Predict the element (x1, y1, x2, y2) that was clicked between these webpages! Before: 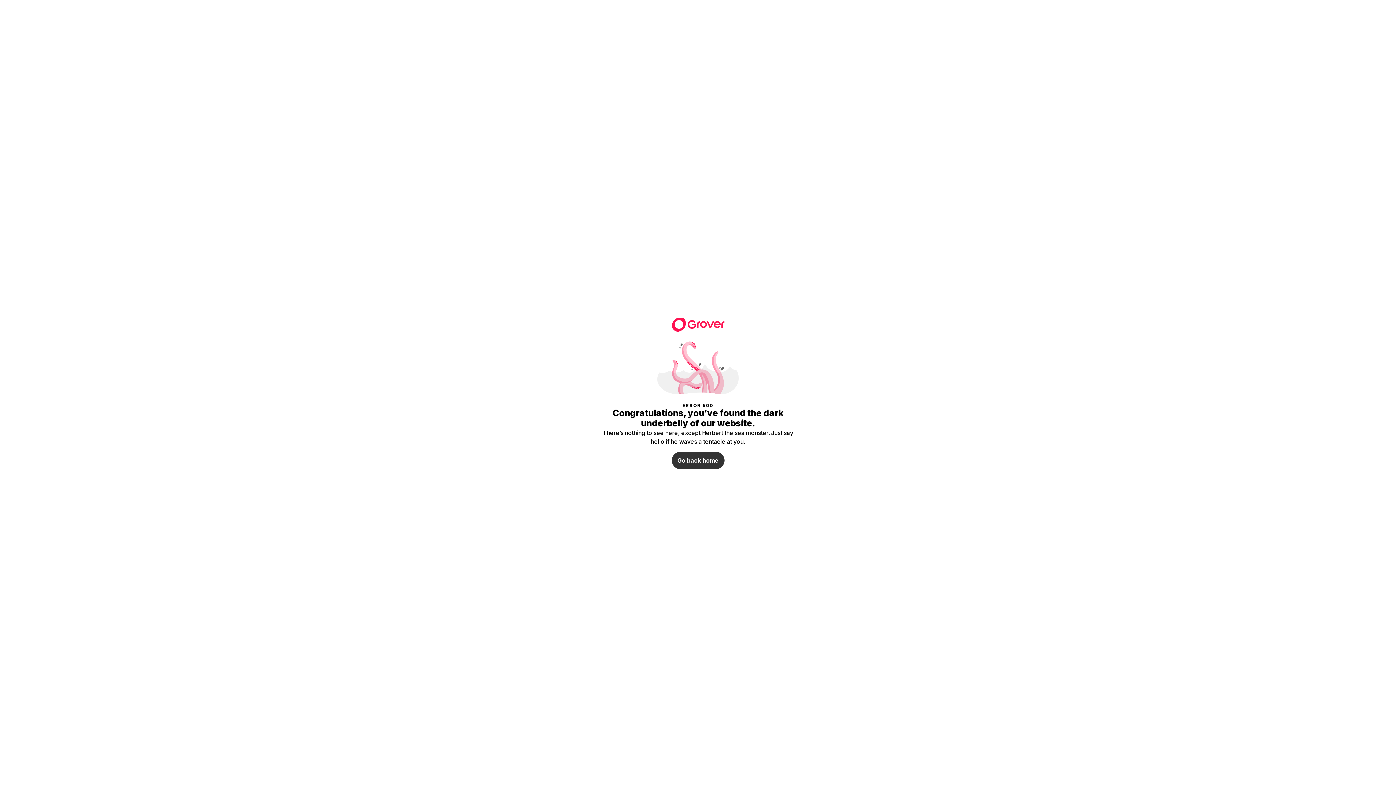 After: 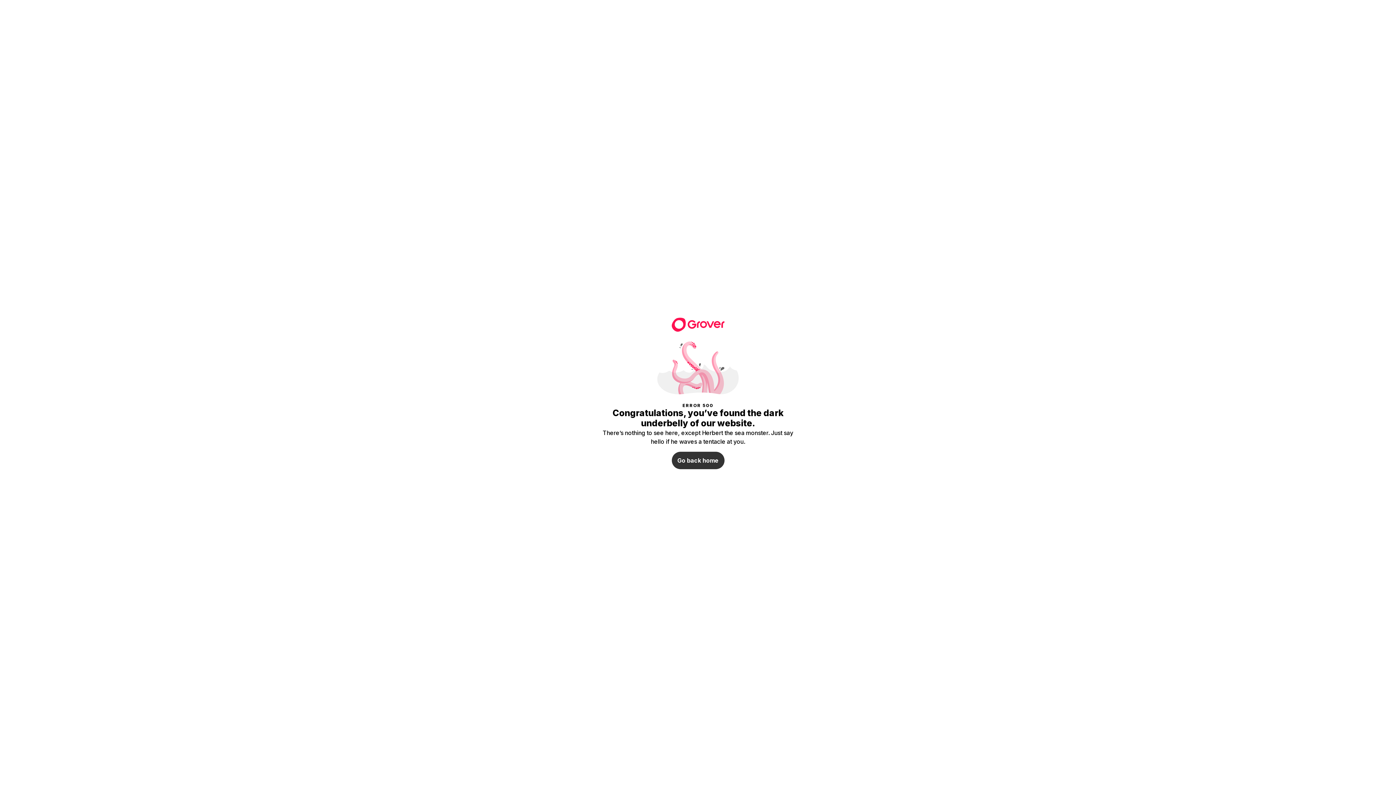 Action: bbox: (671, 316, 724, 330)